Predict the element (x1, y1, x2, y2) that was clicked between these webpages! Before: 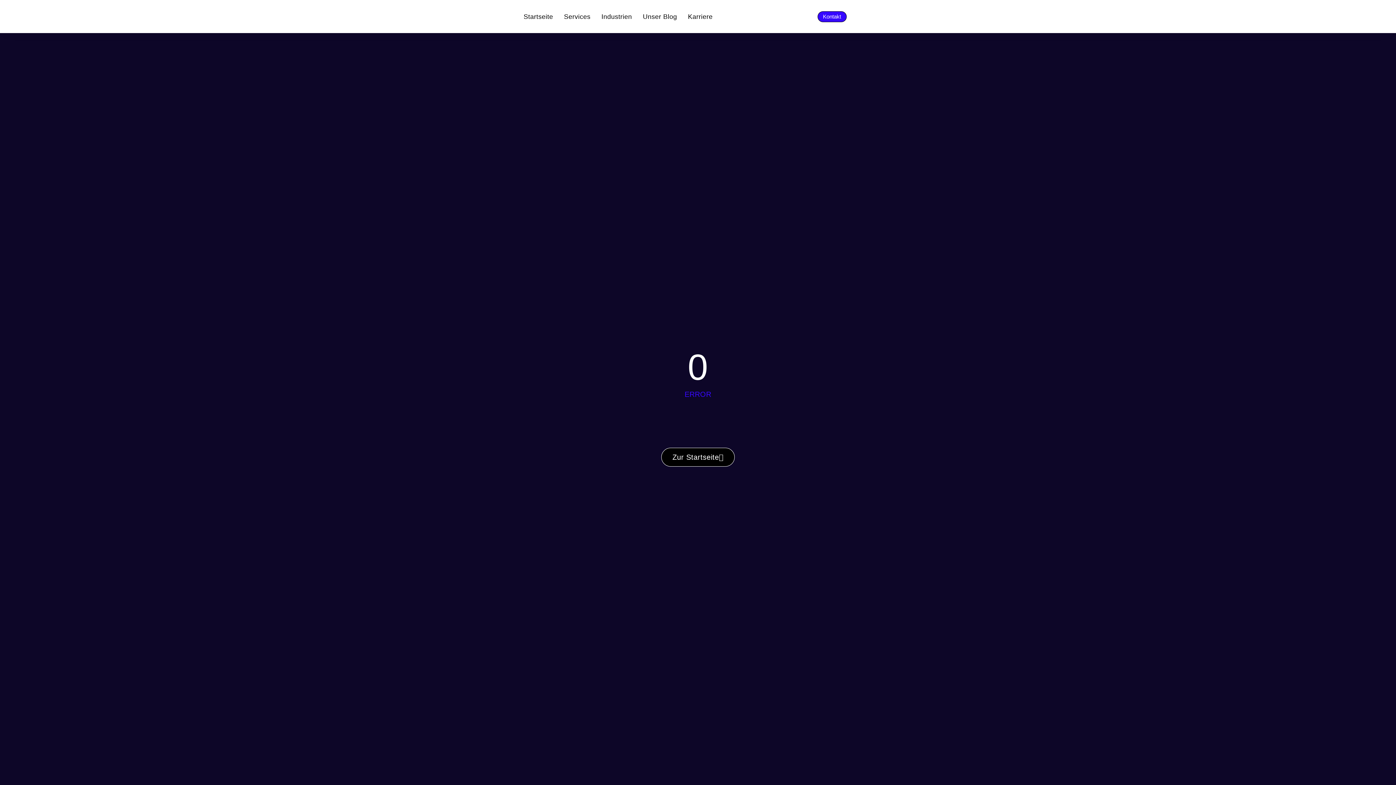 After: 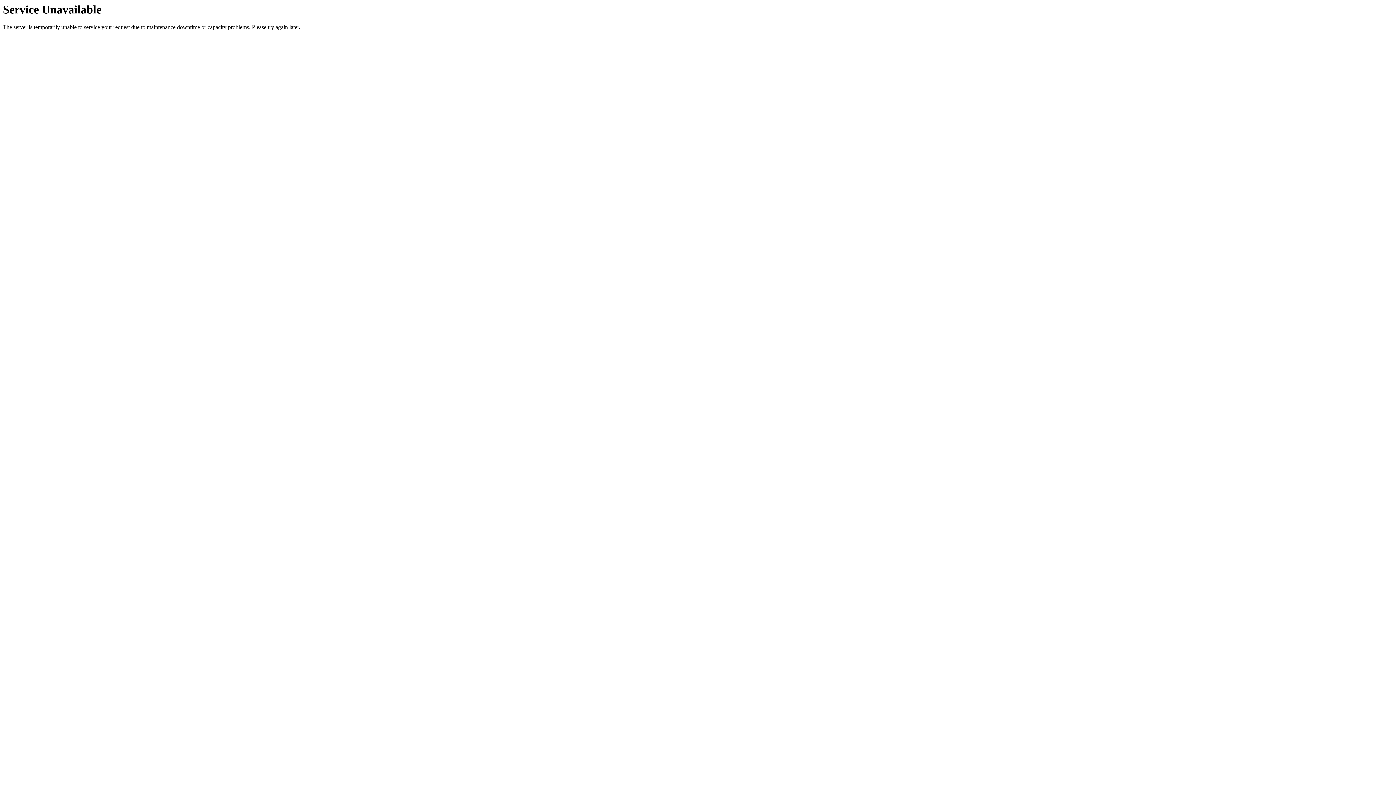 Action: bbox: (684, 8, 716, 24) label: Karriere